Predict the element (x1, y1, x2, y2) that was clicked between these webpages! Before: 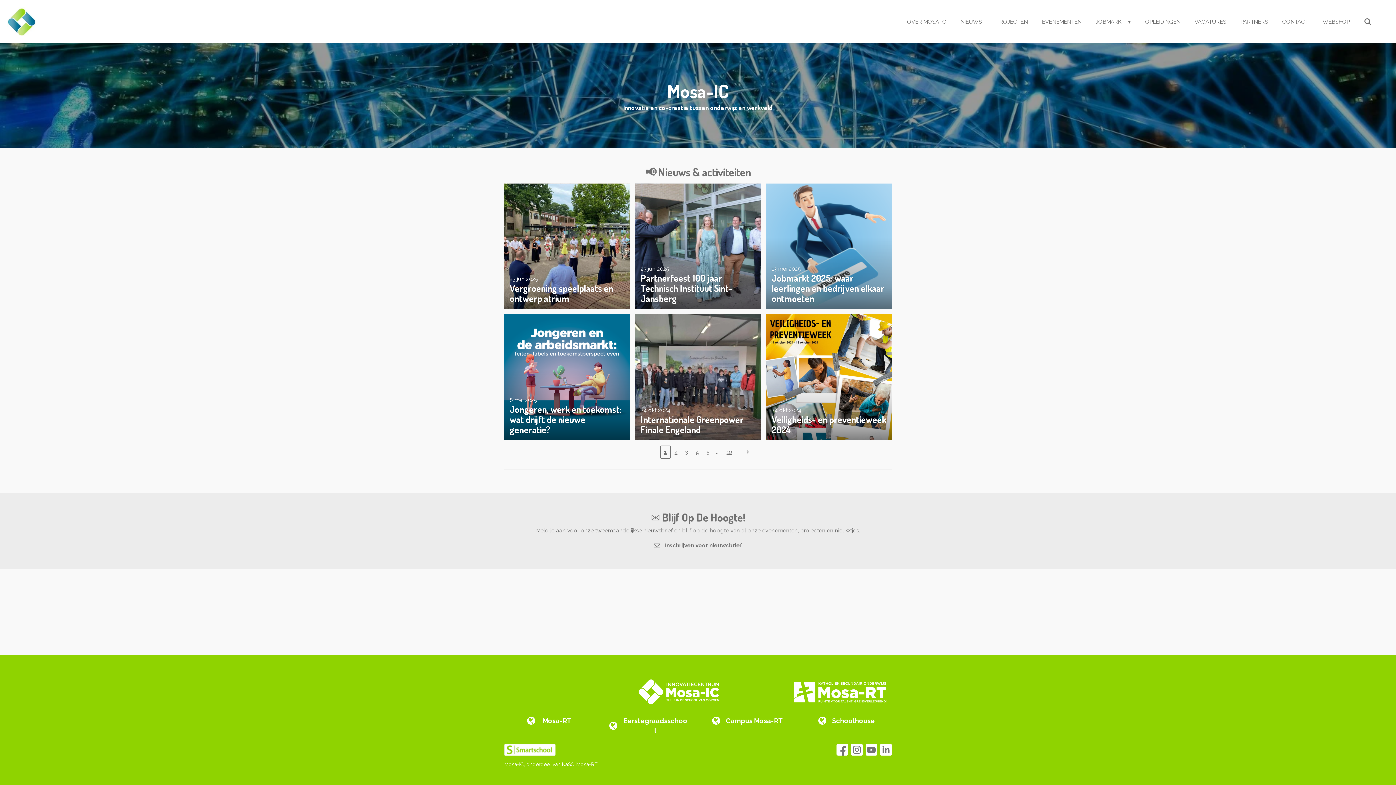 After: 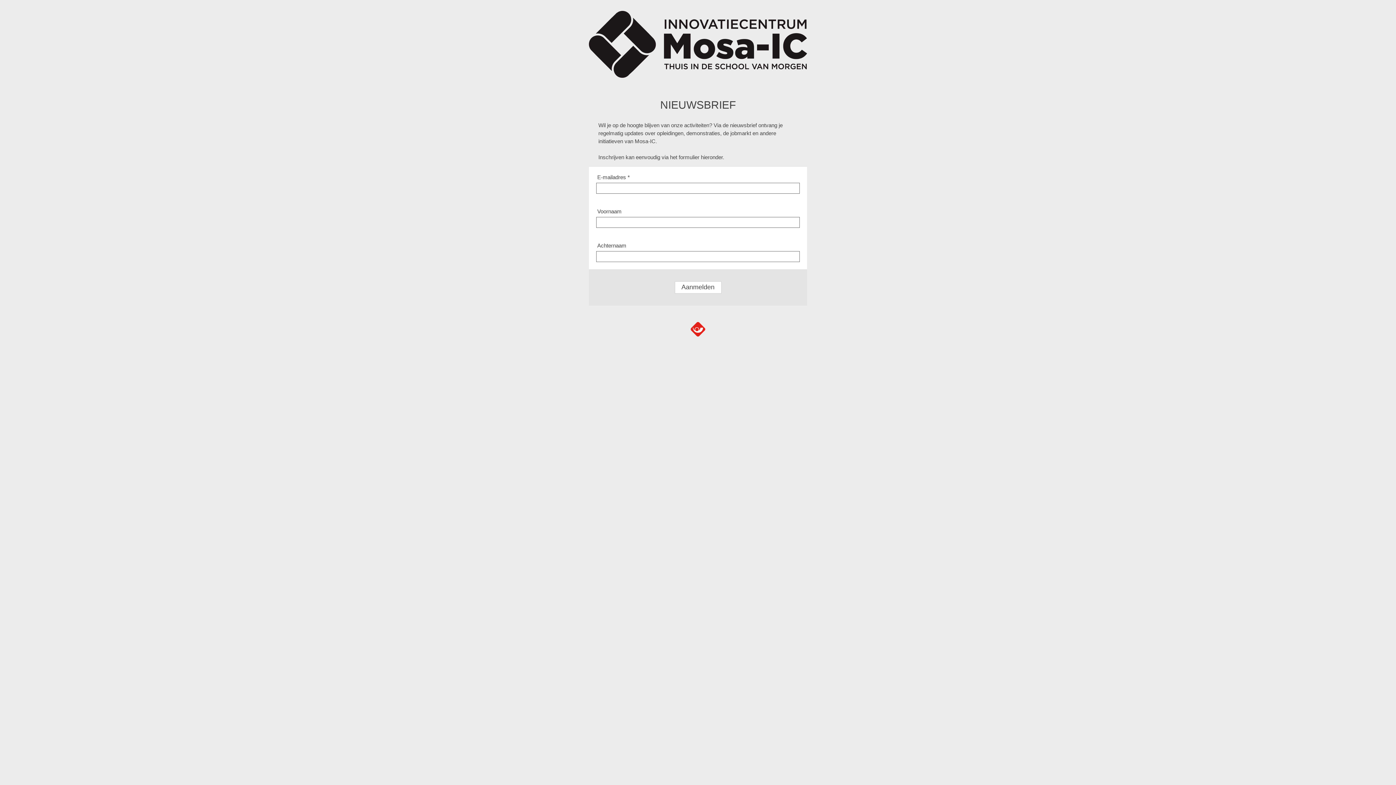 Action: bbox: (648, 540, 747, 551) label: Inschrijven voor nieuwsbrief